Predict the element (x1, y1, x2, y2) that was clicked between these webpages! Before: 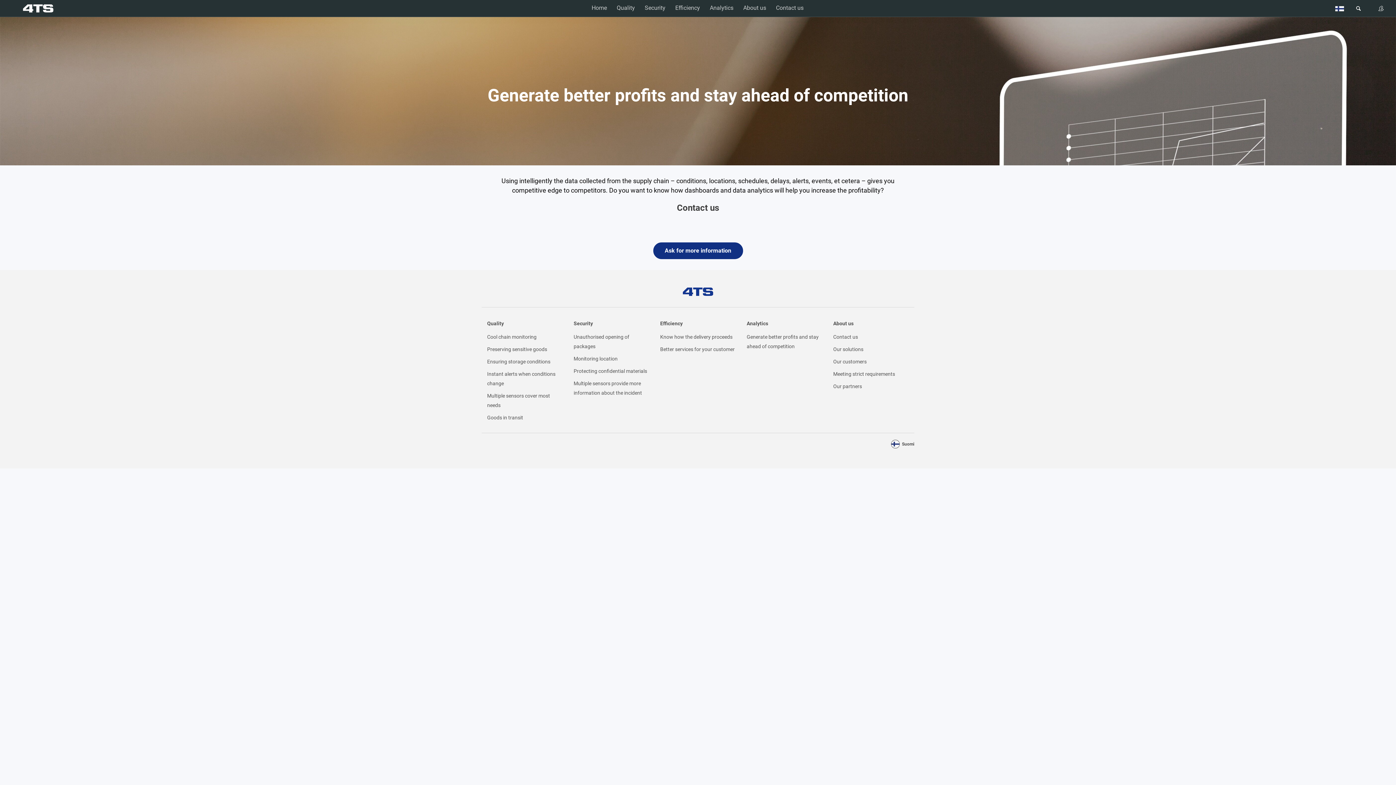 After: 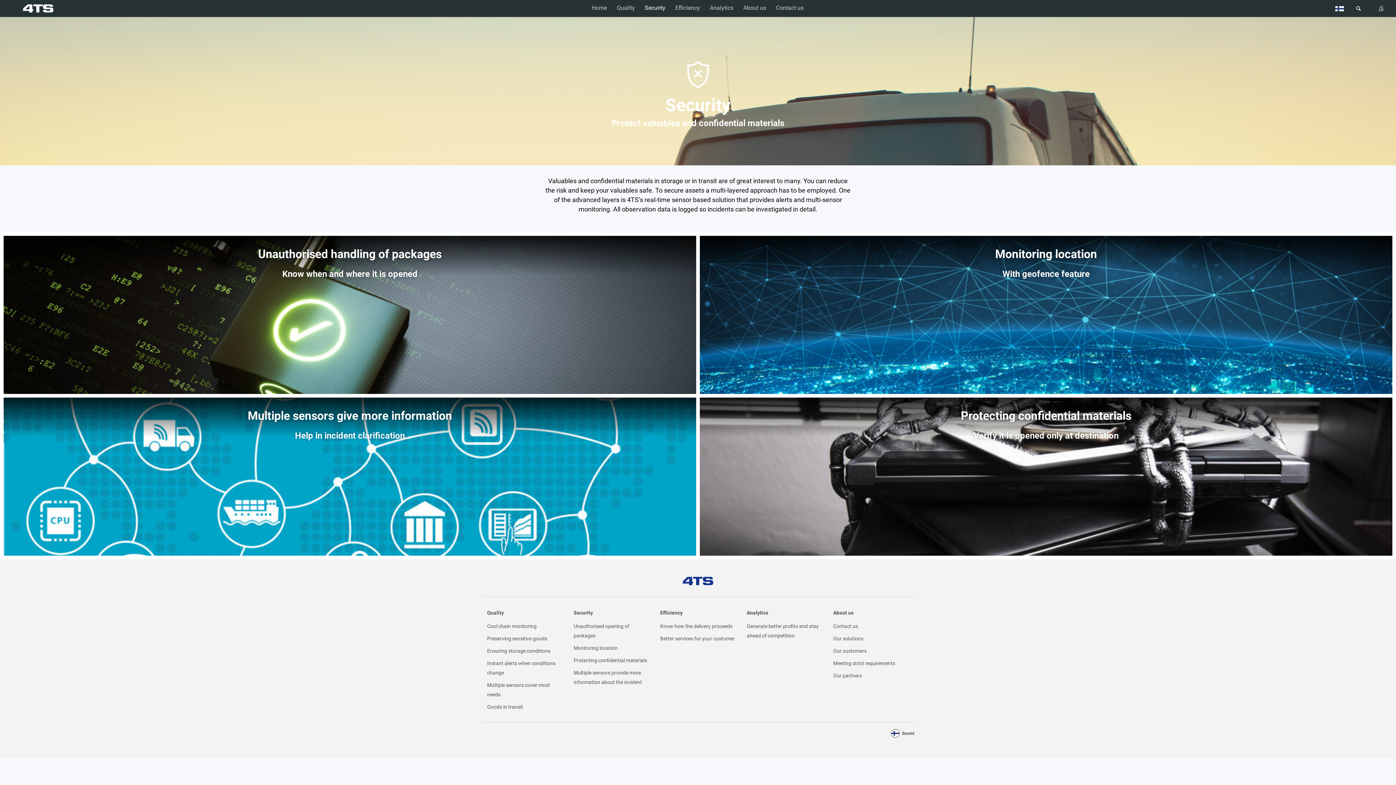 Action: bbox: (573, 318, 593, 328) label: Security